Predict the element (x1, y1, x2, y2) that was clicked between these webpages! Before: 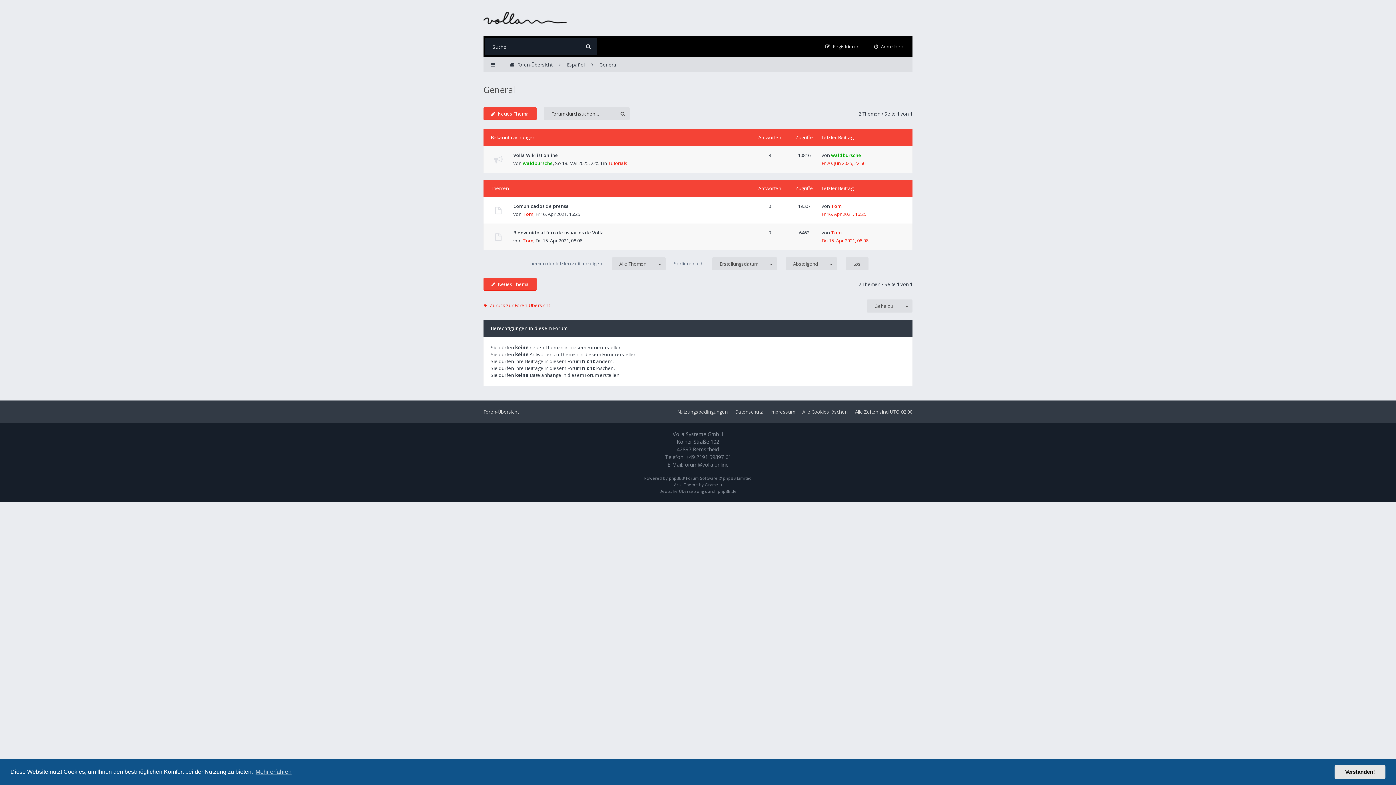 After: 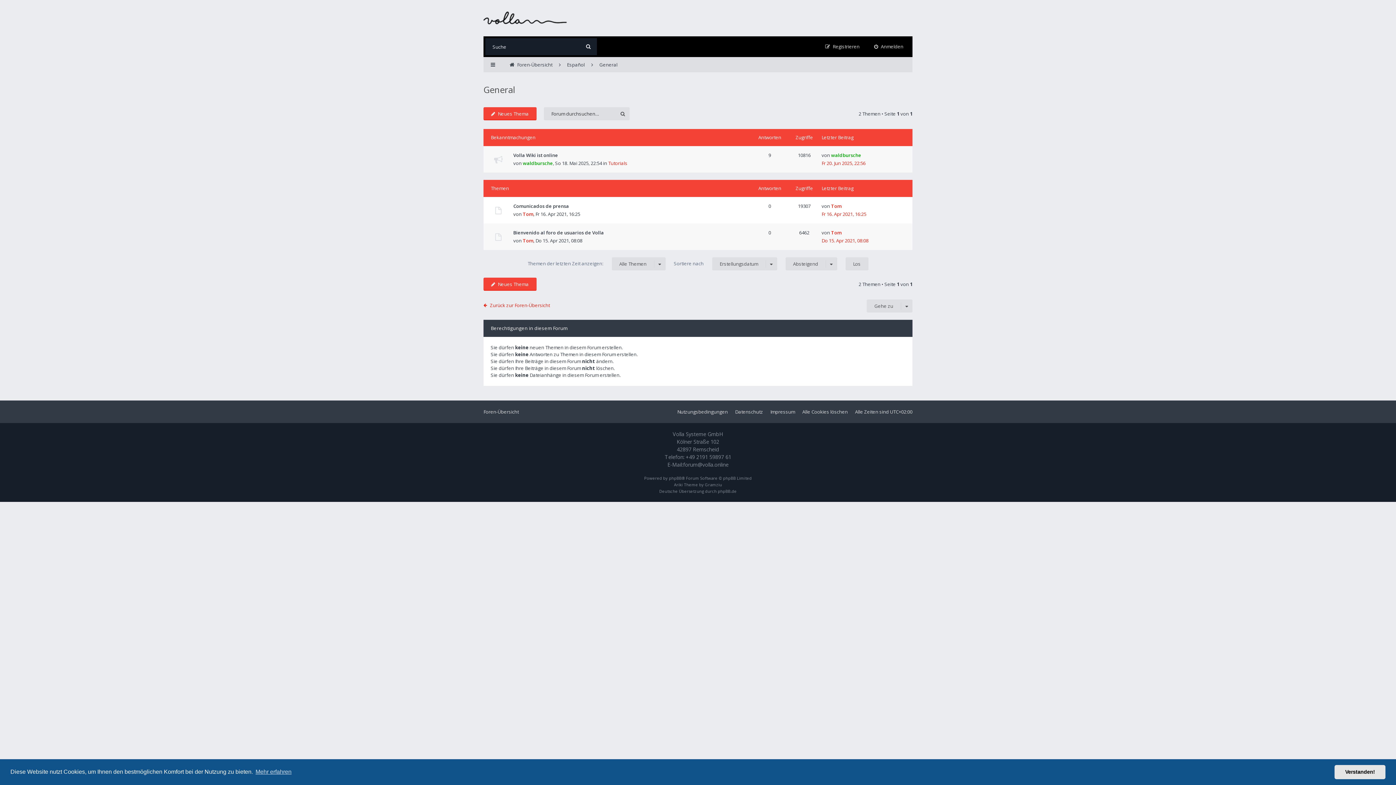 Action: label: General bbox: (592, 57, 624, 72)